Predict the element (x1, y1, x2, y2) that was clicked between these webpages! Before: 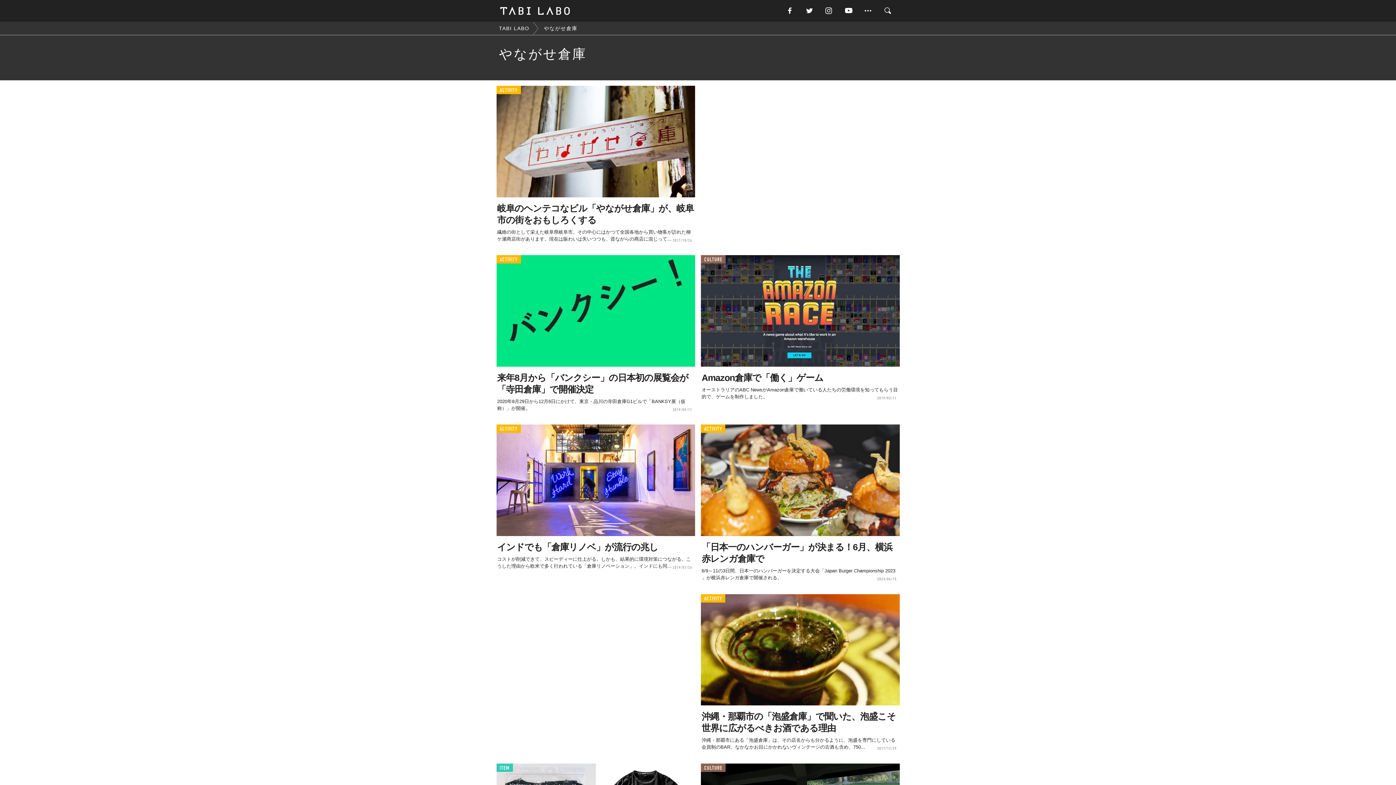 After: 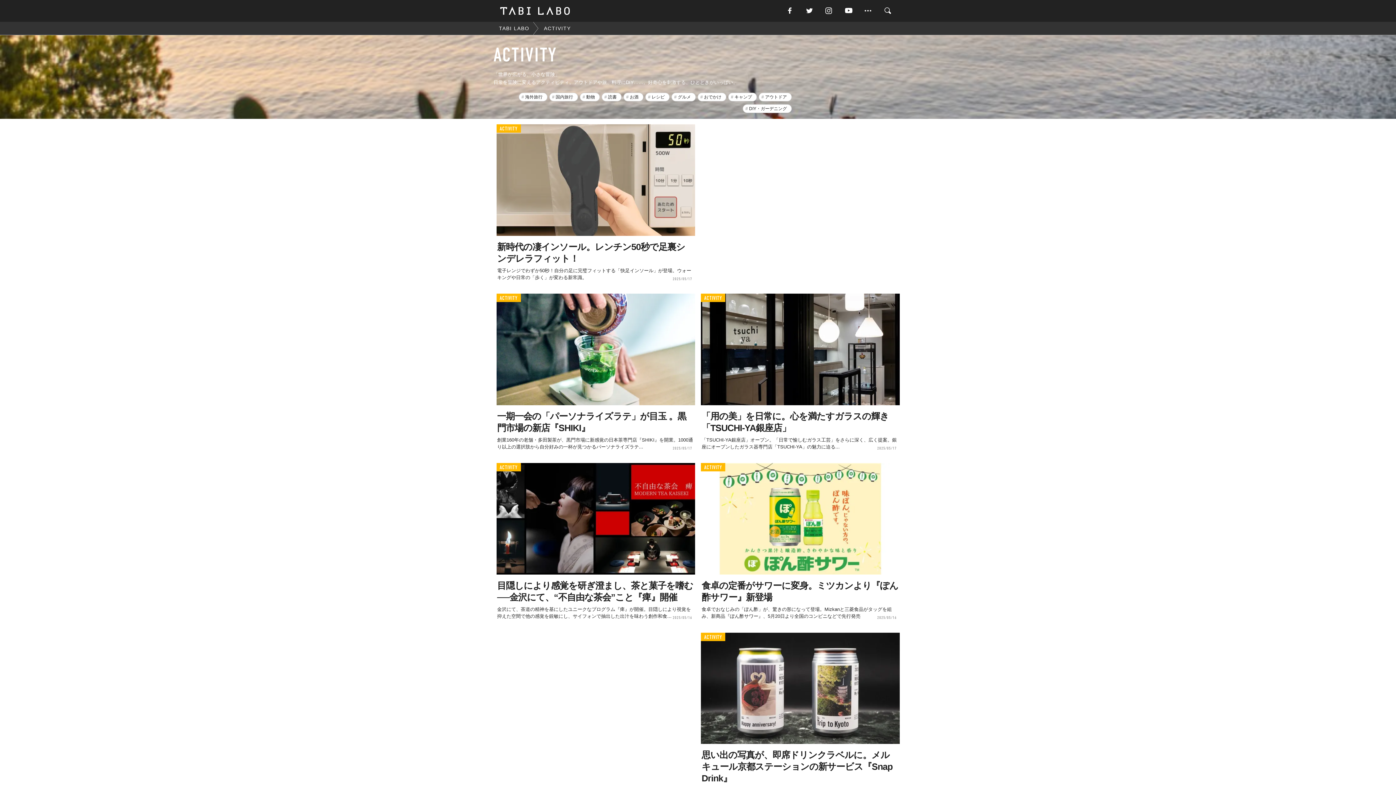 Action: bbox: (701, 594, 725, 602) label: ACTIVITY